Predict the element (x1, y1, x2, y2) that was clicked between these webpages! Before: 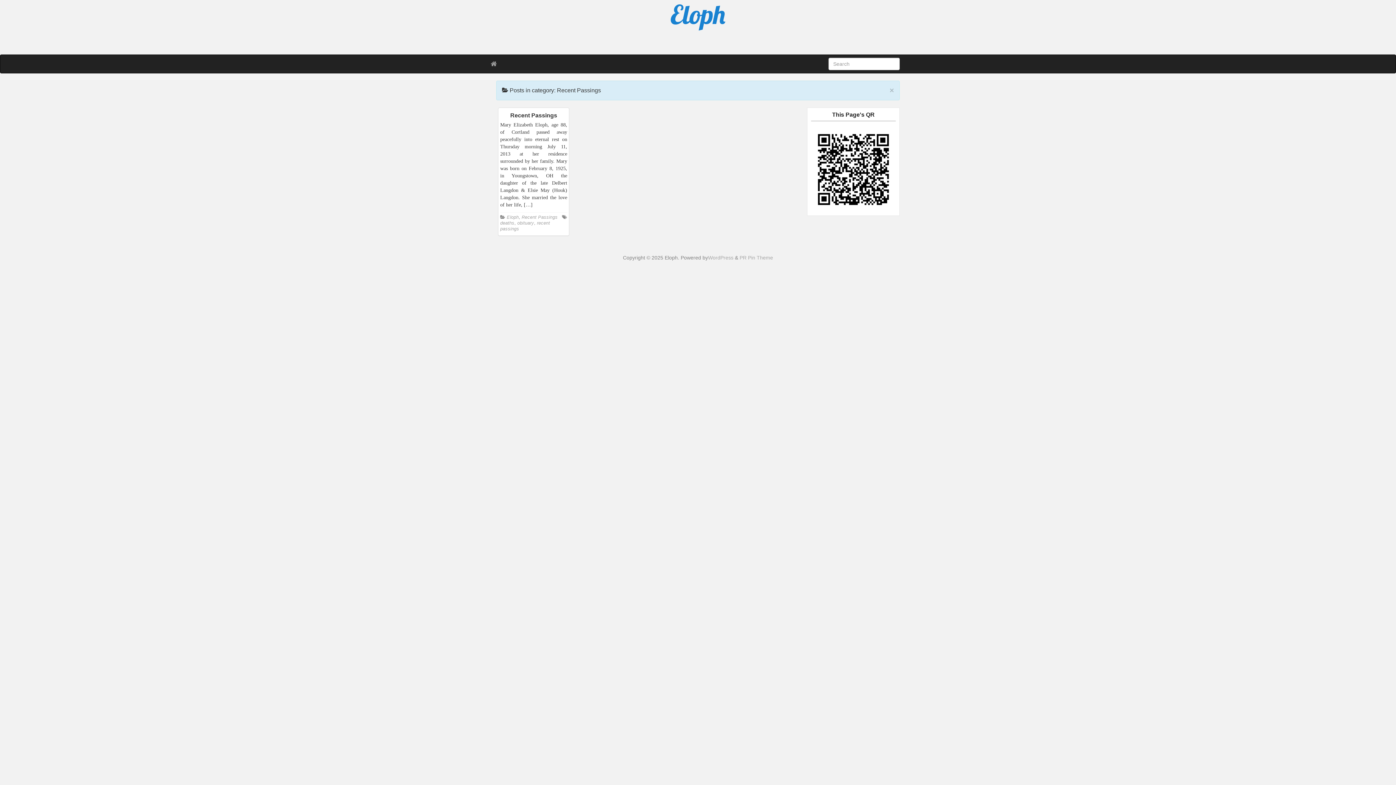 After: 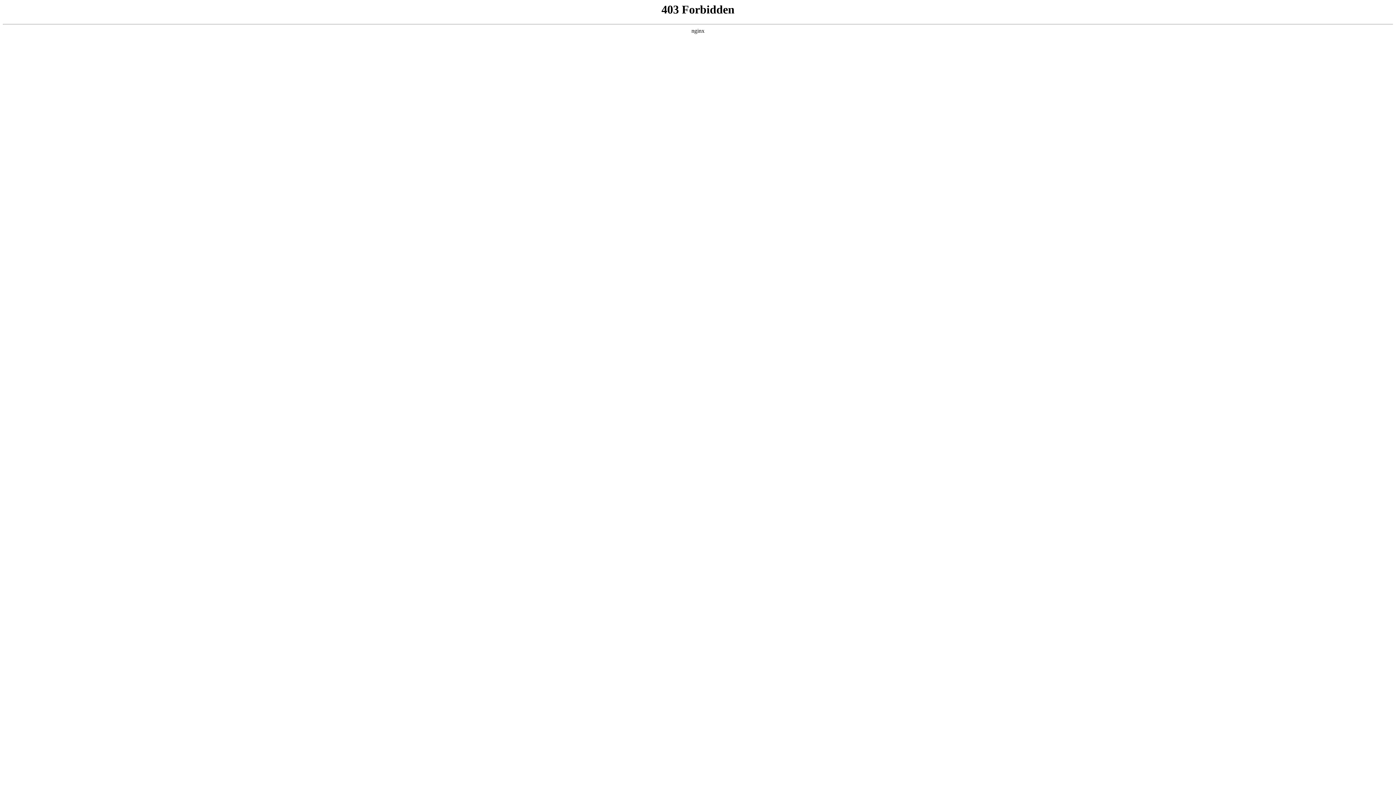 Action: bbox: (708, 254, 733, 260) label: WordPress